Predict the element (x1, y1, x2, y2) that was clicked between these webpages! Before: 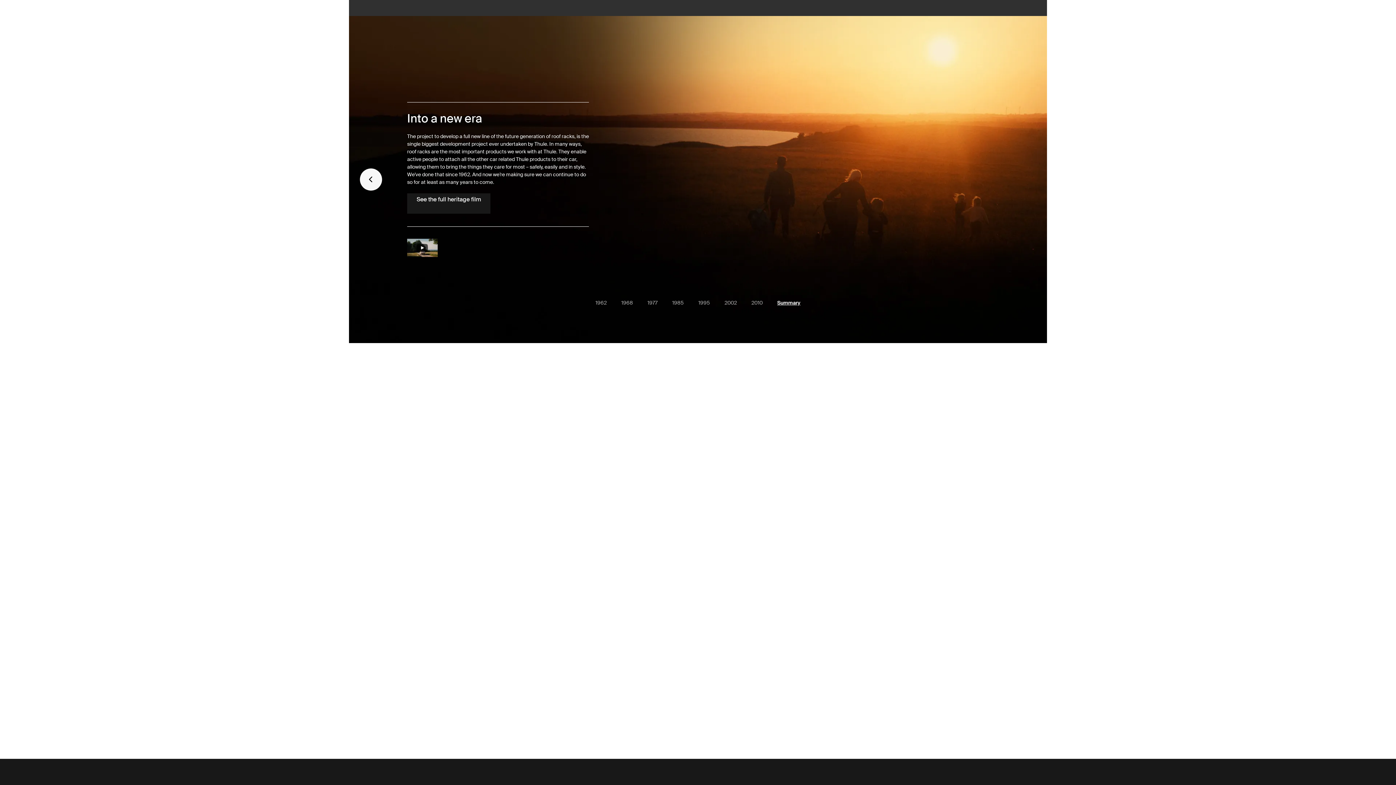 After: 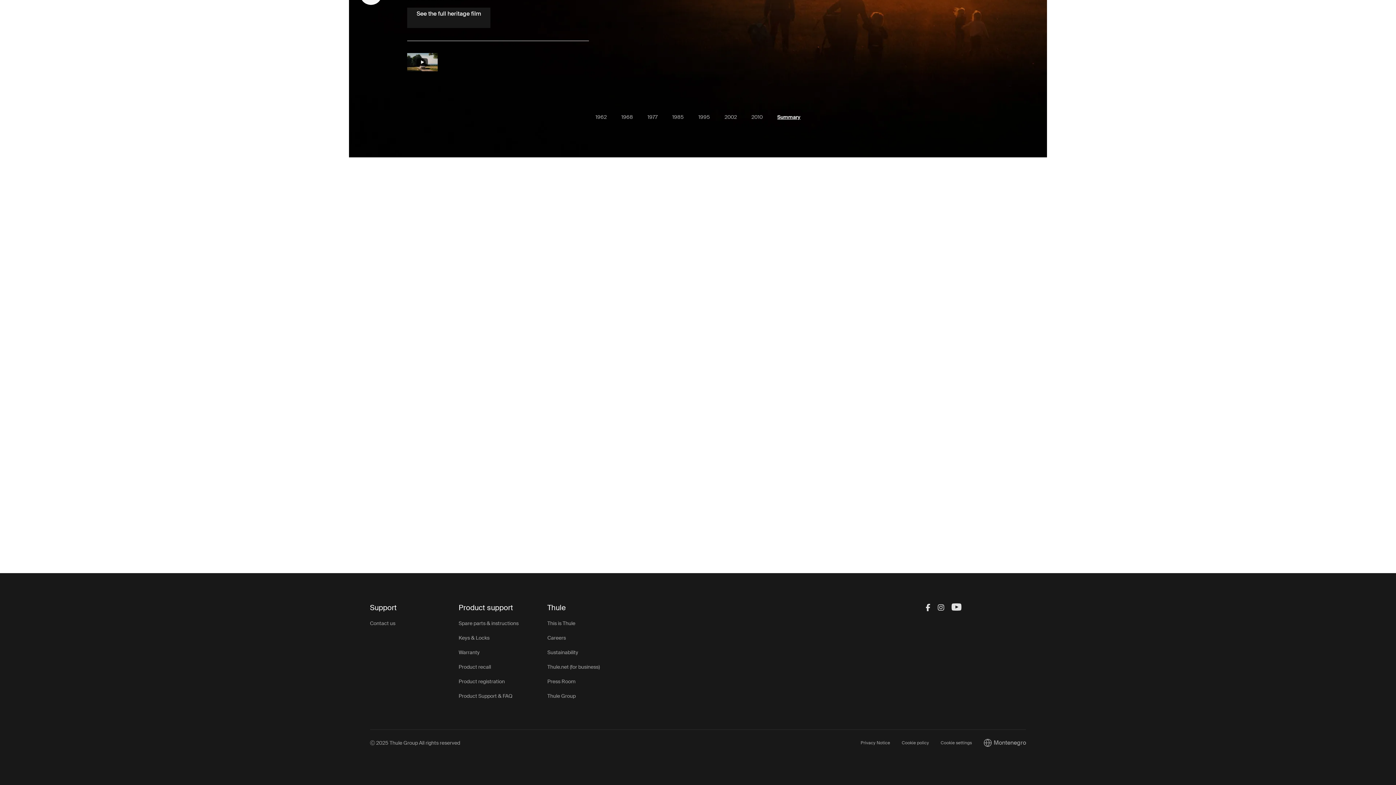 Action: label: See the full heritage film bbox: (407, 193, 490, 213)